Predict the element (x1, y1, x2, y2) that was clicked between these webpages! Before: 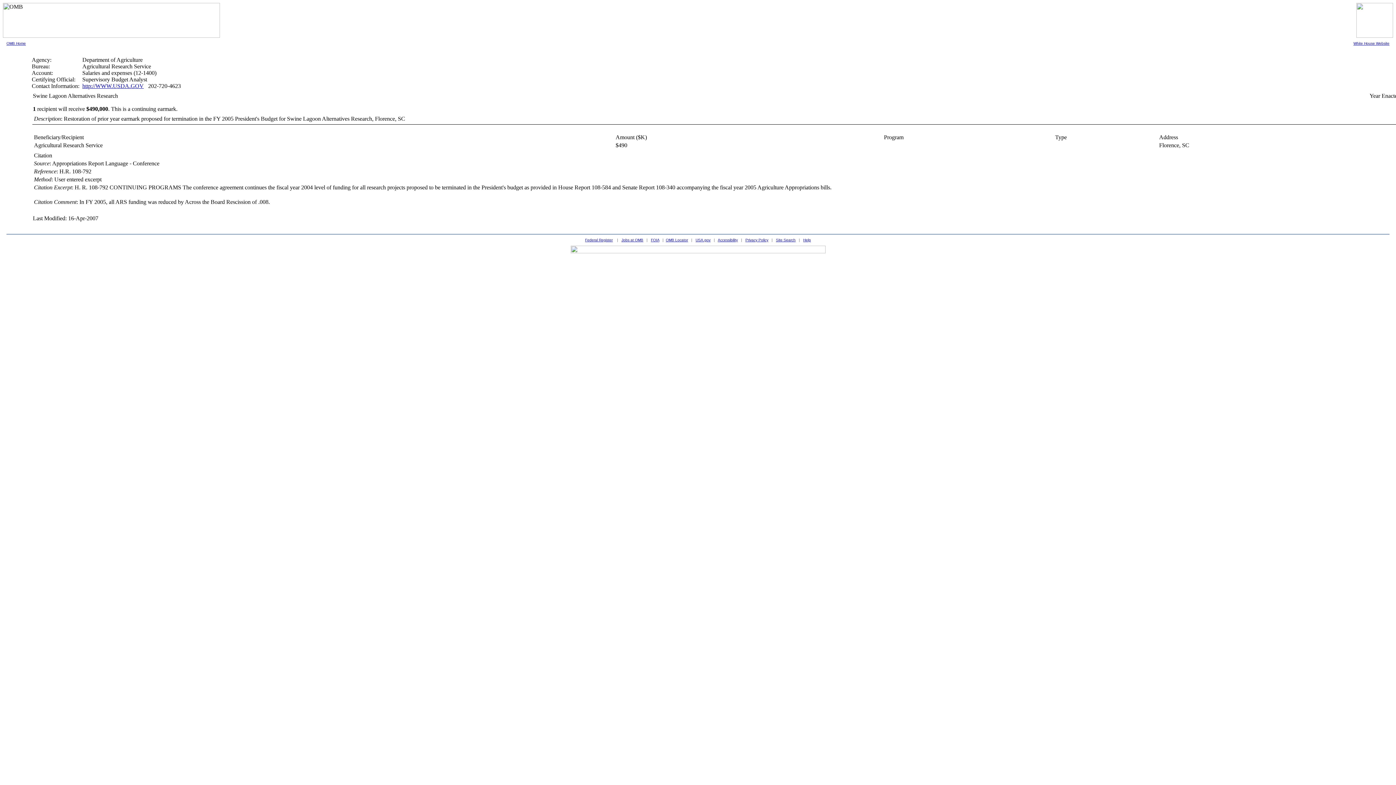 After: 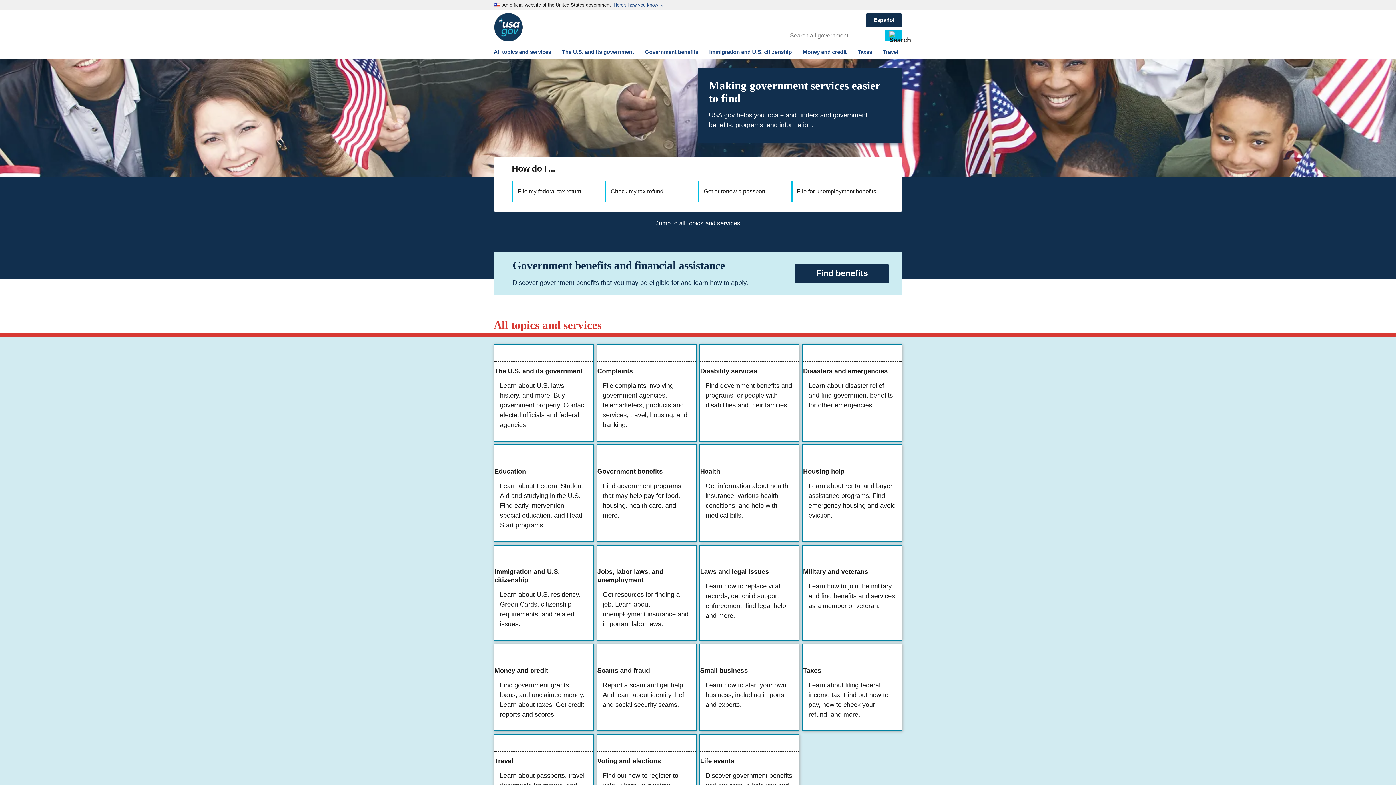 Action: label: USA.gov bbox: (695, 238, 710, 242)